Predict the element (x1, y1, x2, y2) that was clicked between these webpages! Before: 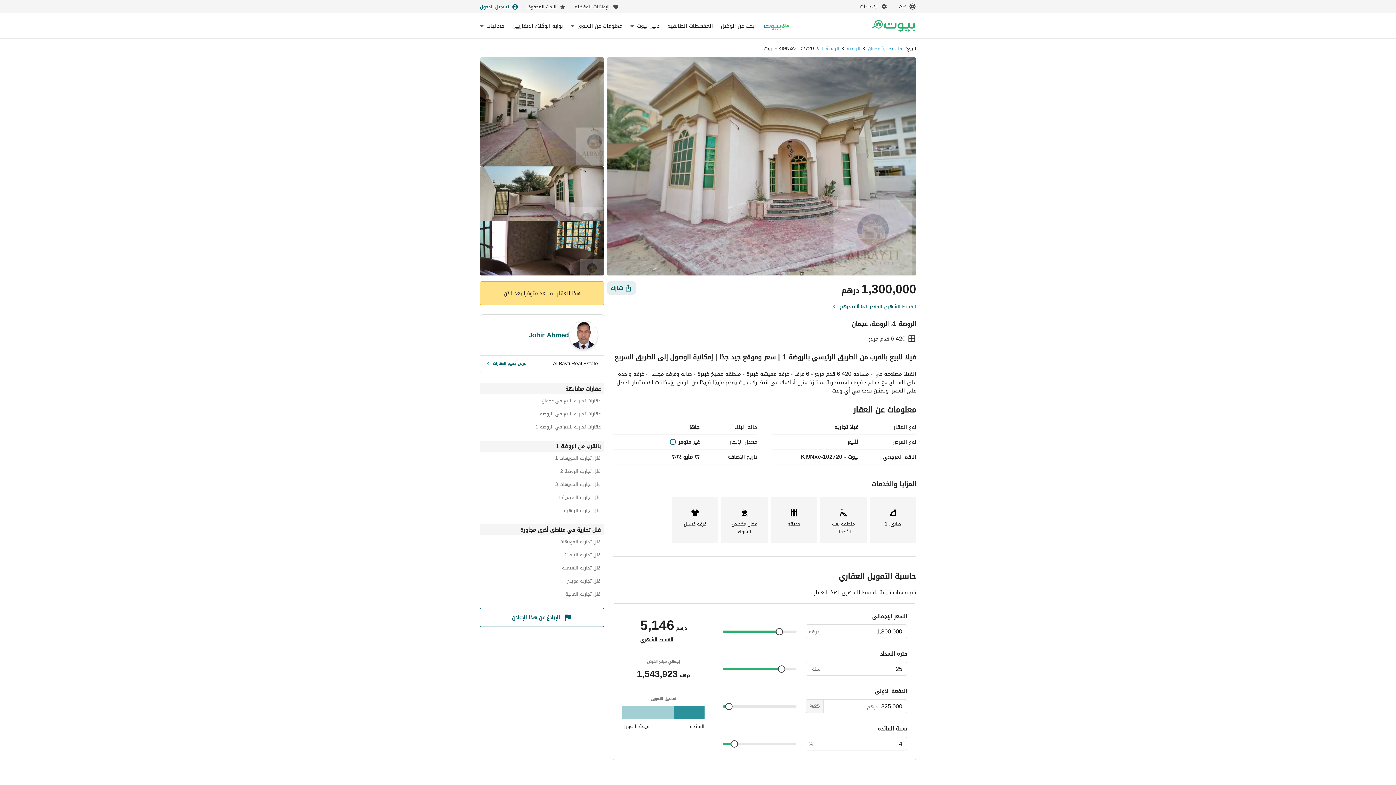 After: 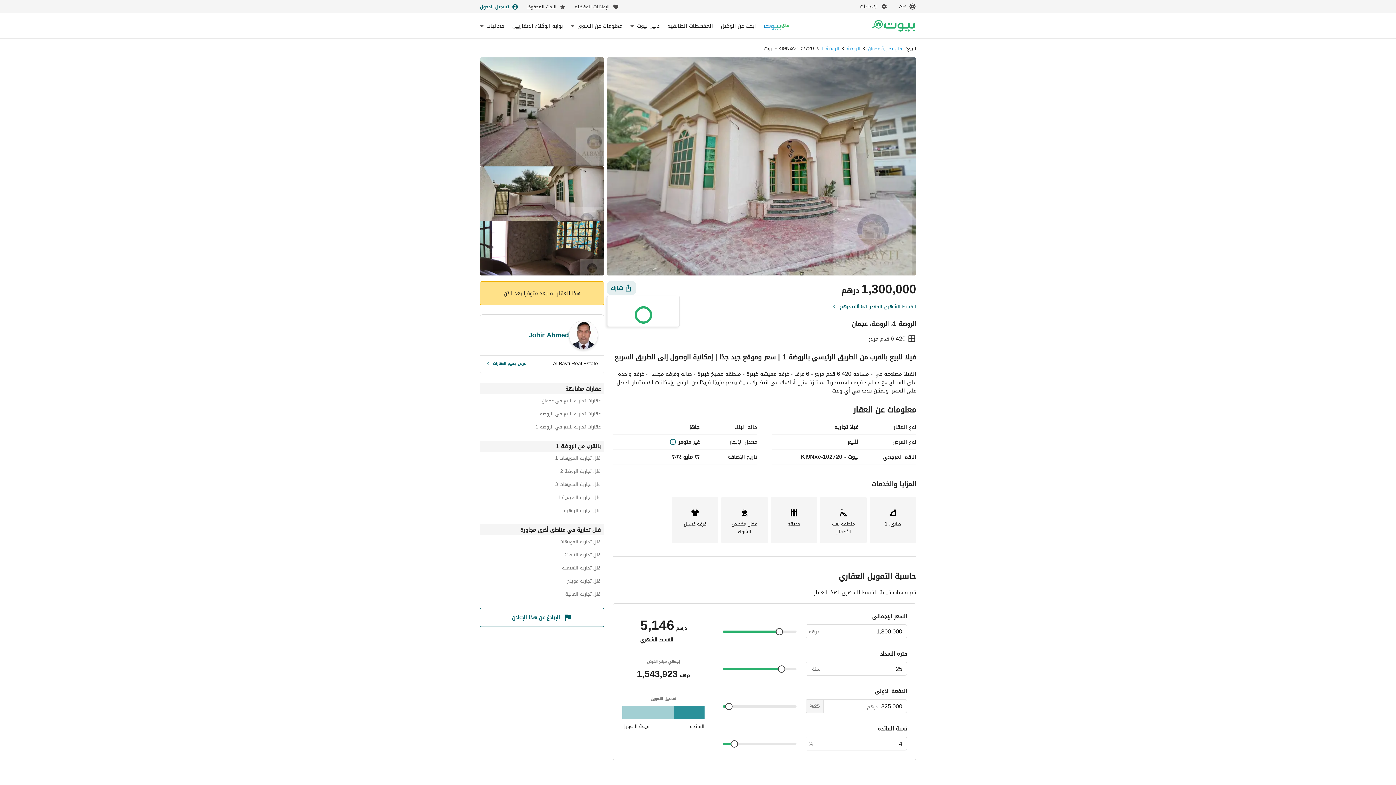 Action: bbox: (607, 281, 638, 294) label: شارك